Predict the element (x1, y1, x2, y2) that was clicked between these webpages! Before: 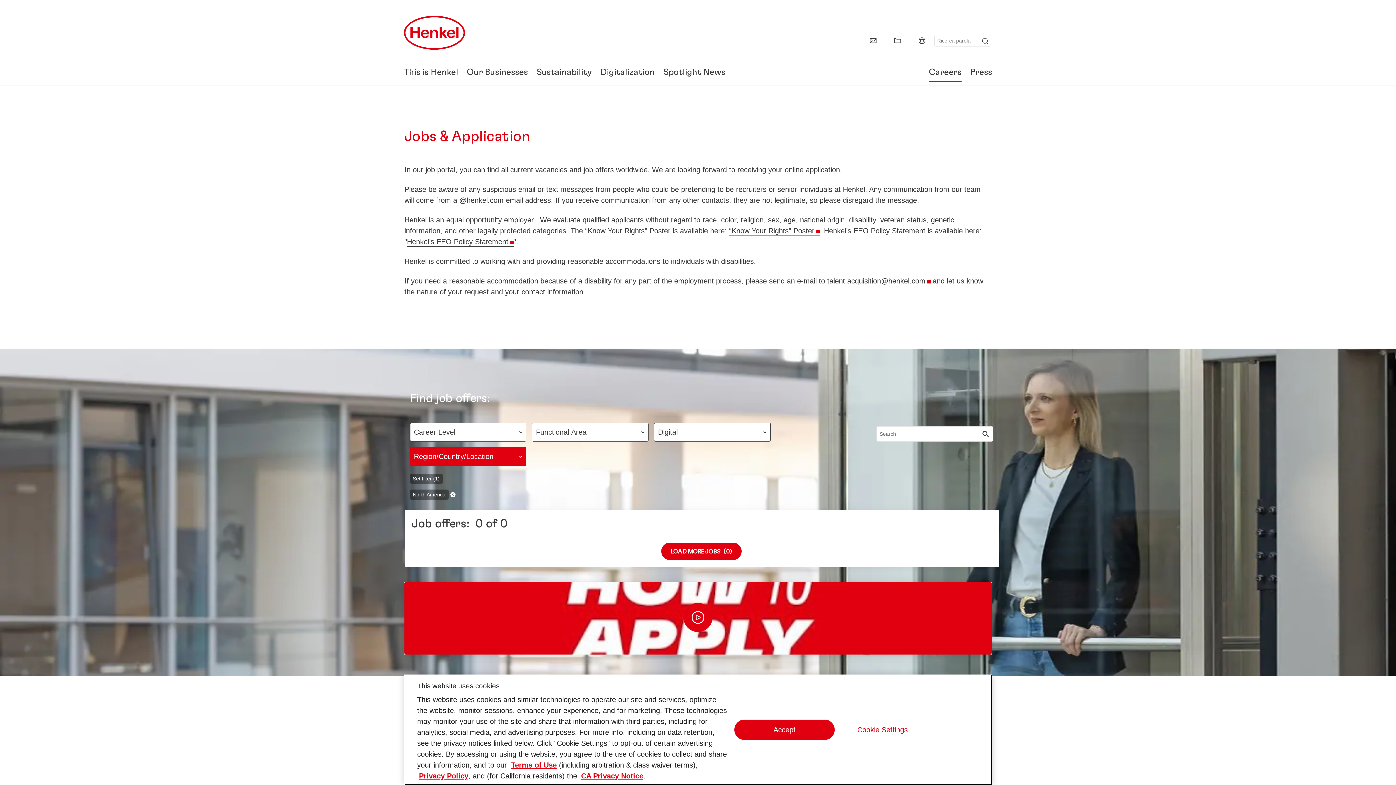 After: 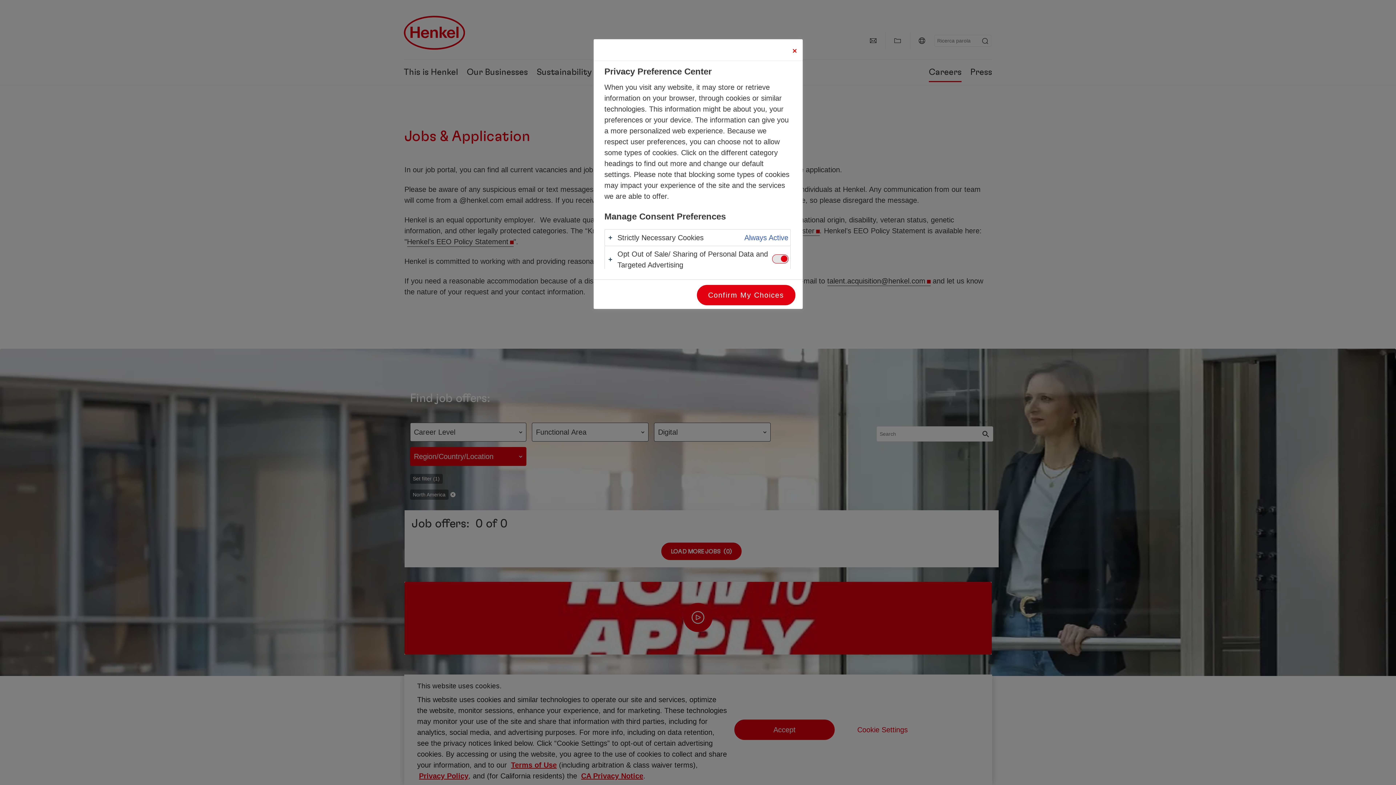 Action: label: Cookie Settings bbox: (834, 726, 930, 733)